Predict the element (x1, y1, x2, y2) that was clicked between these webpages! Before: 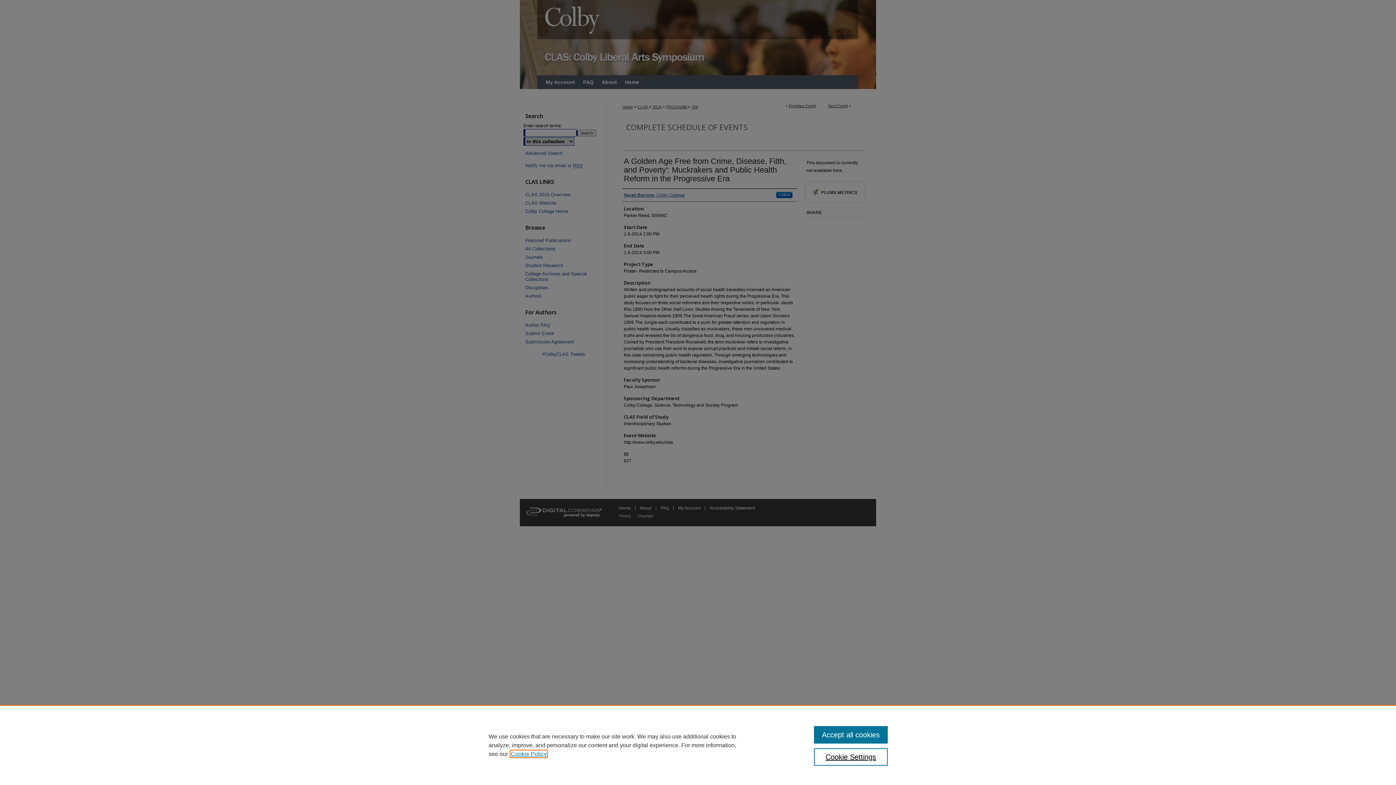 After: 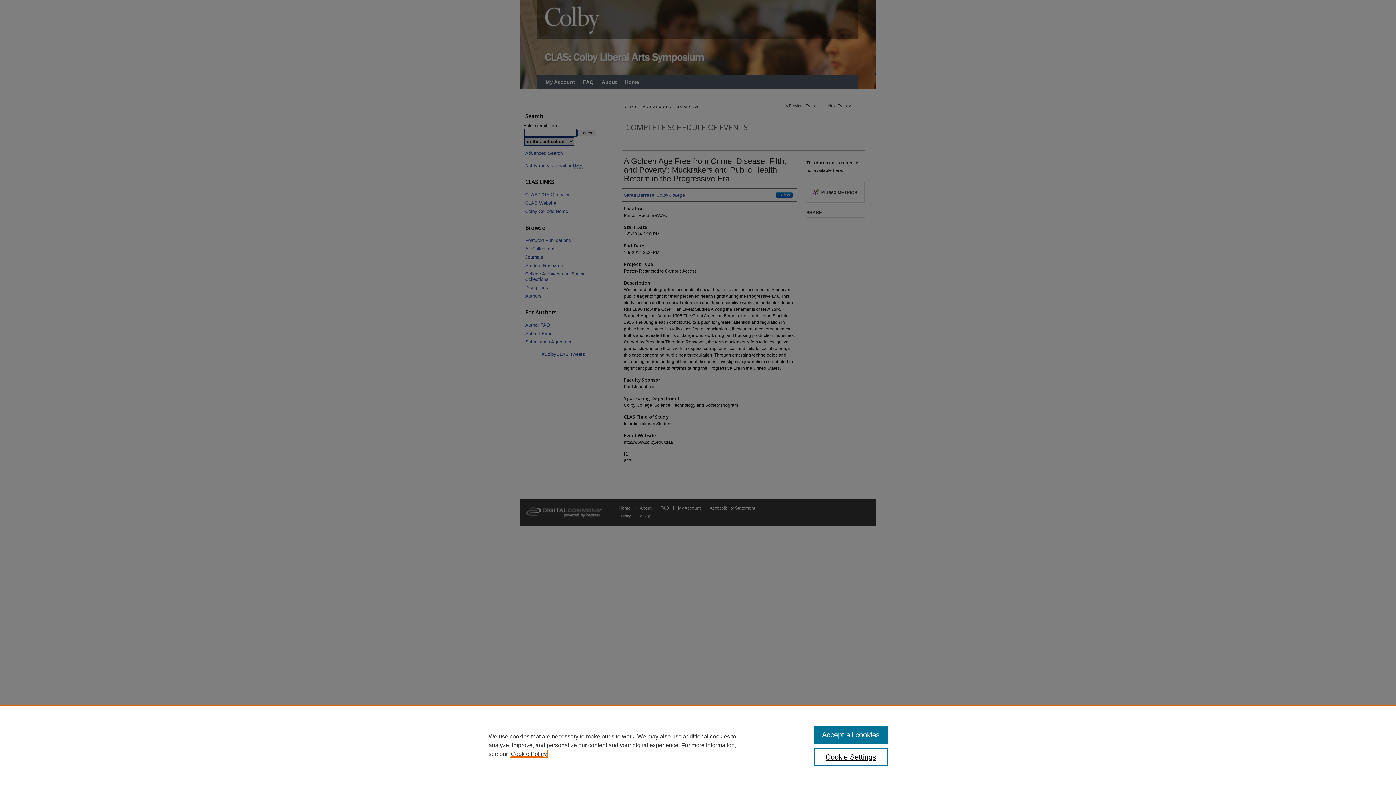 Action: label: , opens in a new tab bbox: (510, 751, 546, 757)